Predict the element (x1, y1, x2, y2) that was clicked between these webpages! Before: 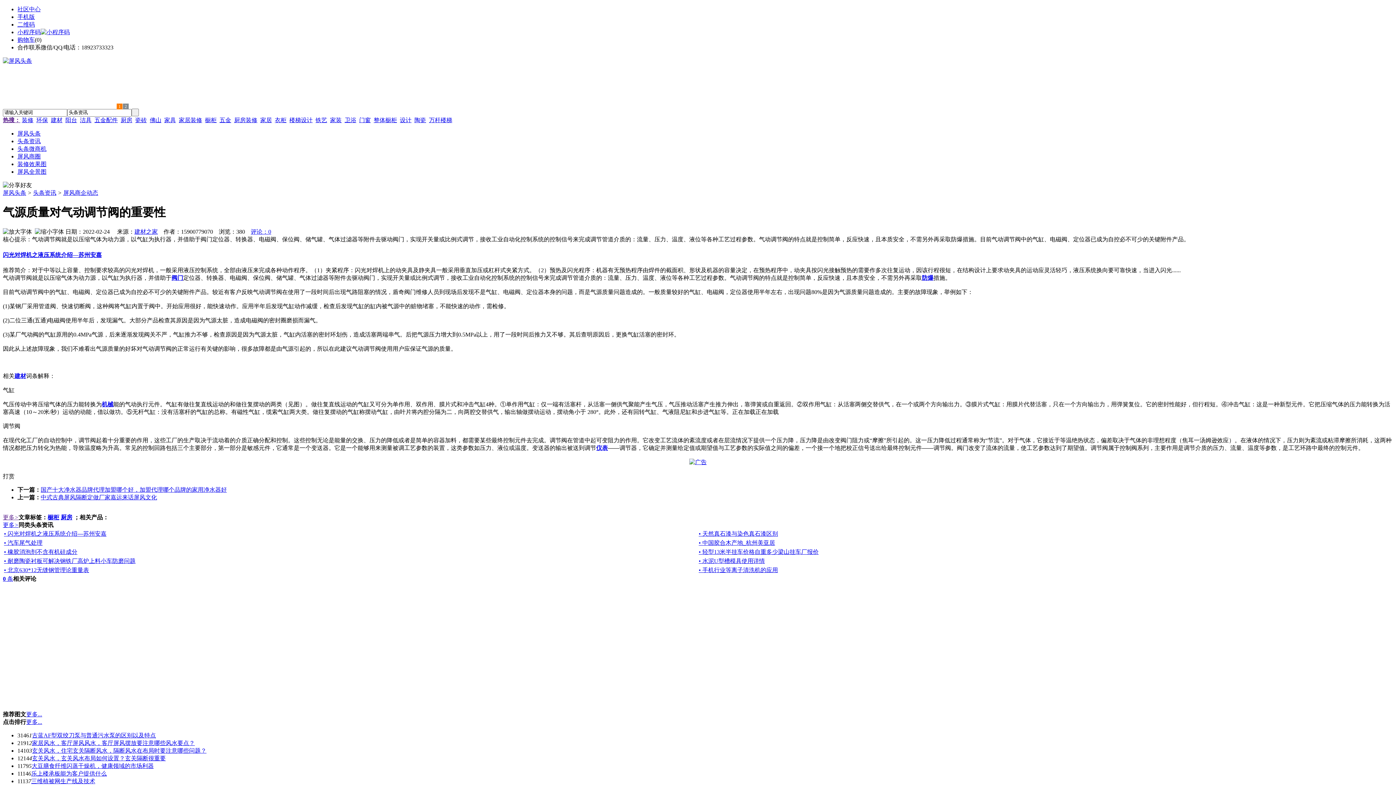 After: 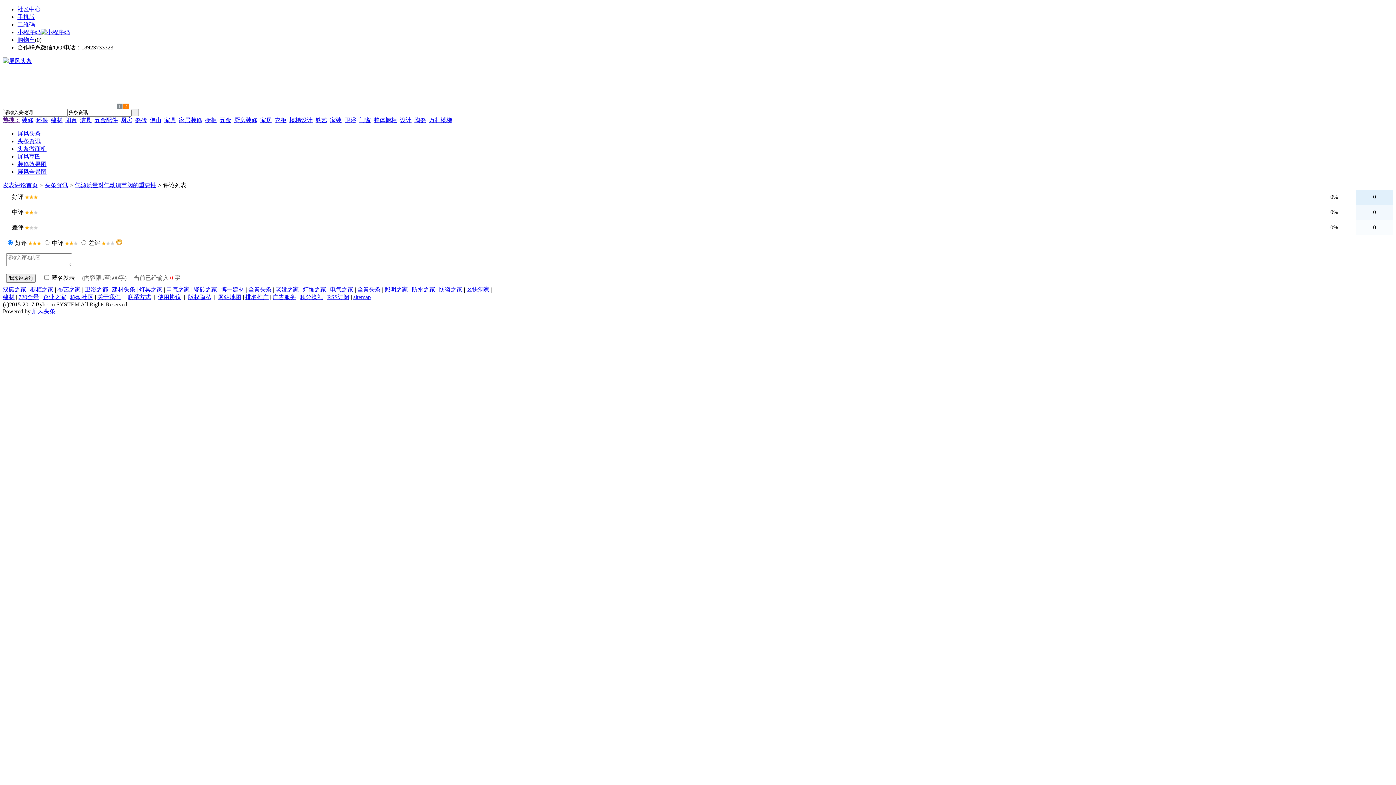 Action: label: 0 条 bbox: (2, 575, 13, 582)